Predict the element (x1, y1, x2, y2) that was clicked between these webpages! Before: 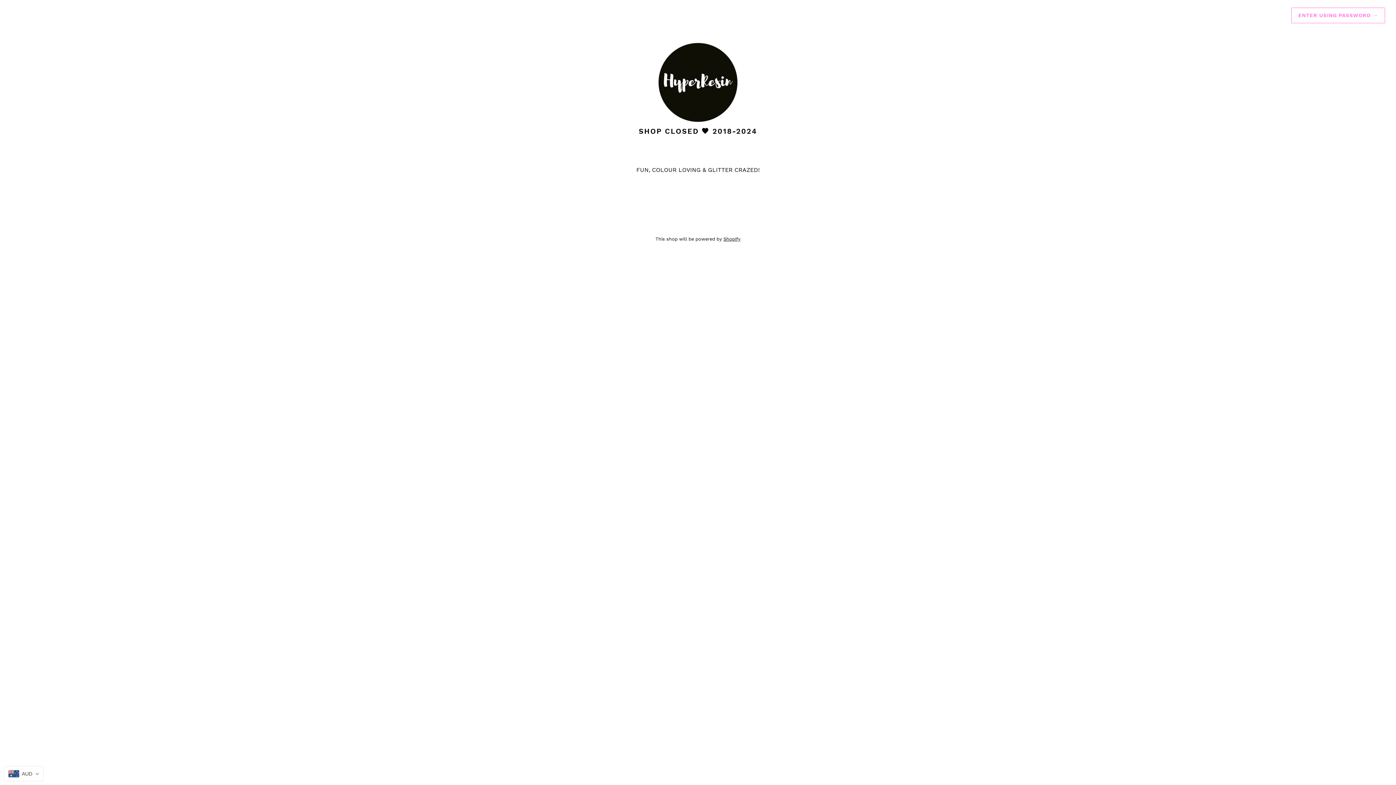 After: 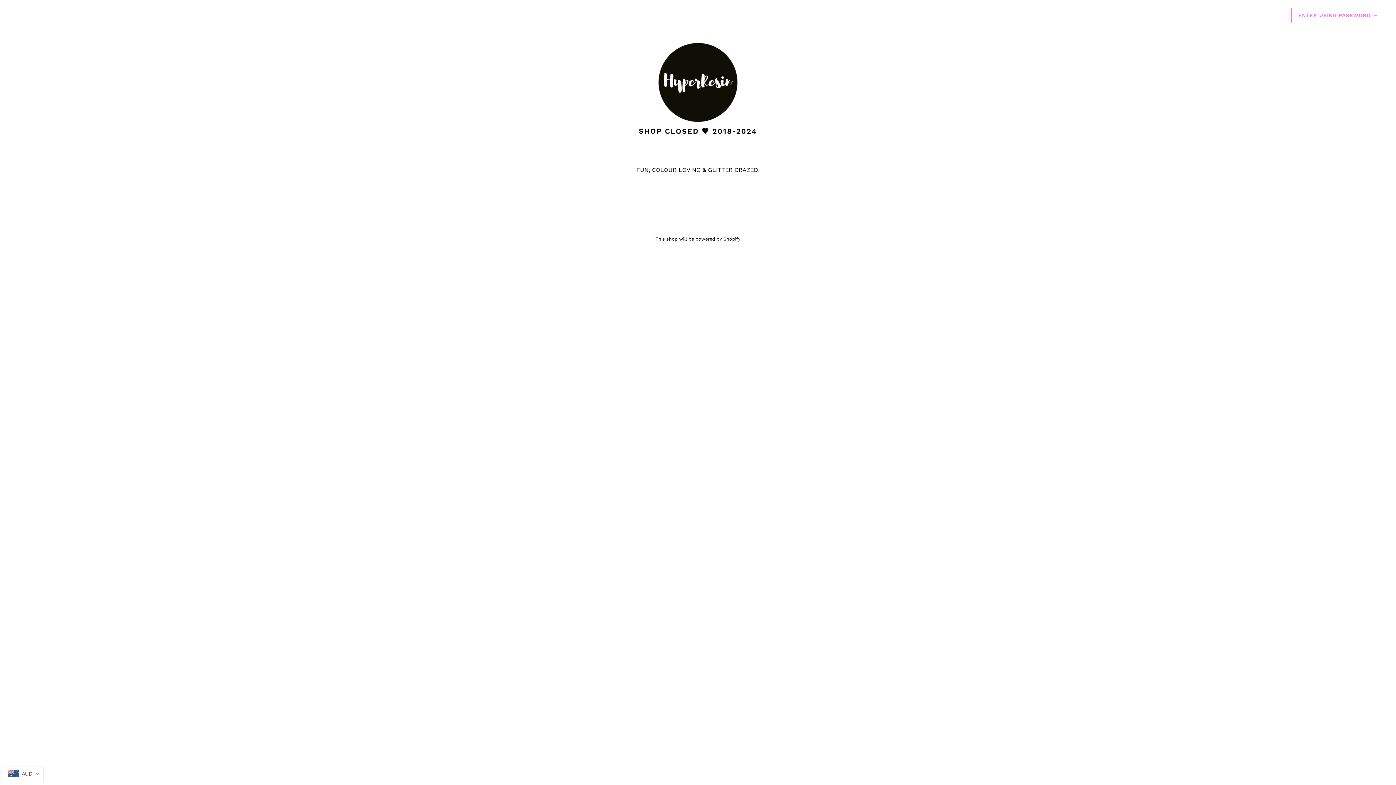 Action: bbox: (20, 40, 1376, 126)